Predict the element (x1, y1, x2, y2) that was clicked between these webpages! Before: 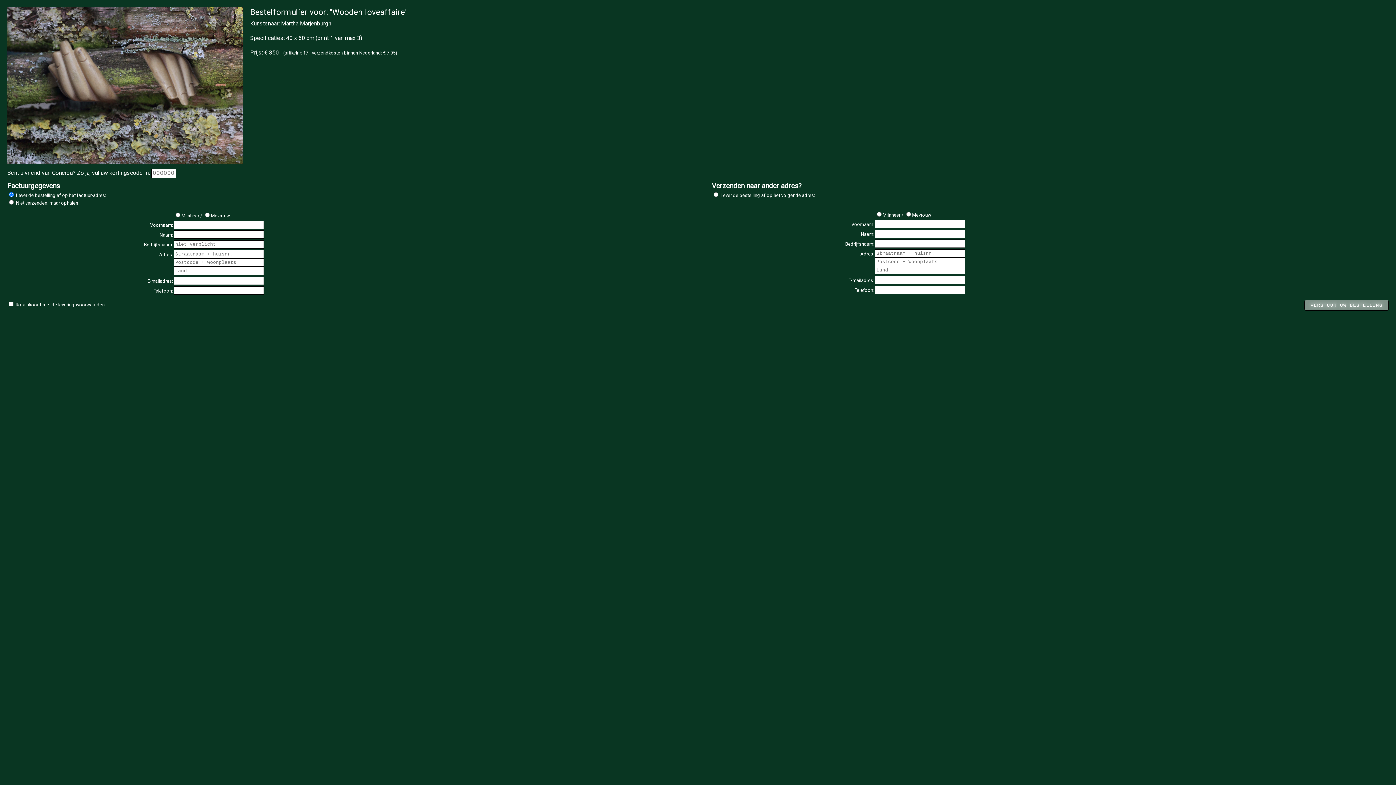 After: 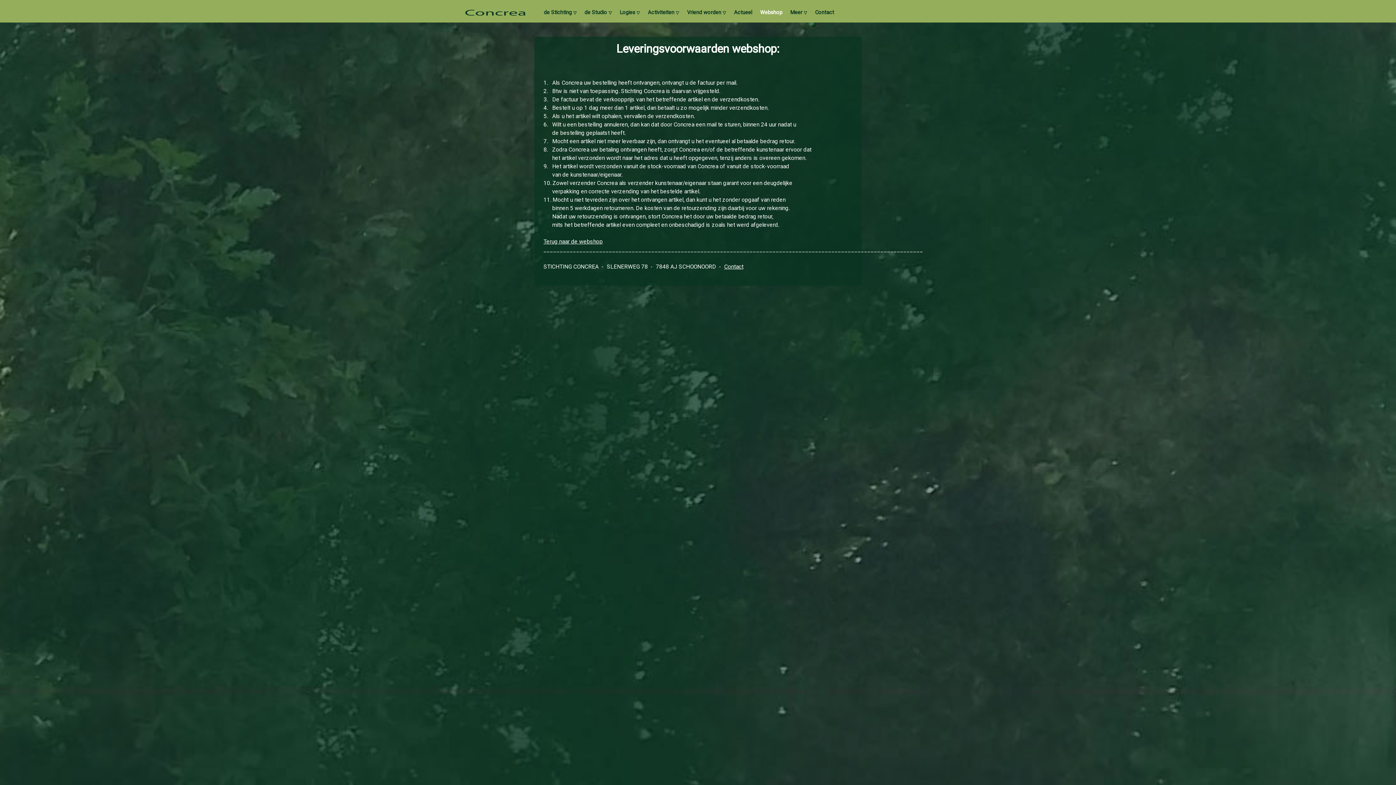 Action: label: leveringsvoorwaarden bbox: (58, 302, 104, 307)